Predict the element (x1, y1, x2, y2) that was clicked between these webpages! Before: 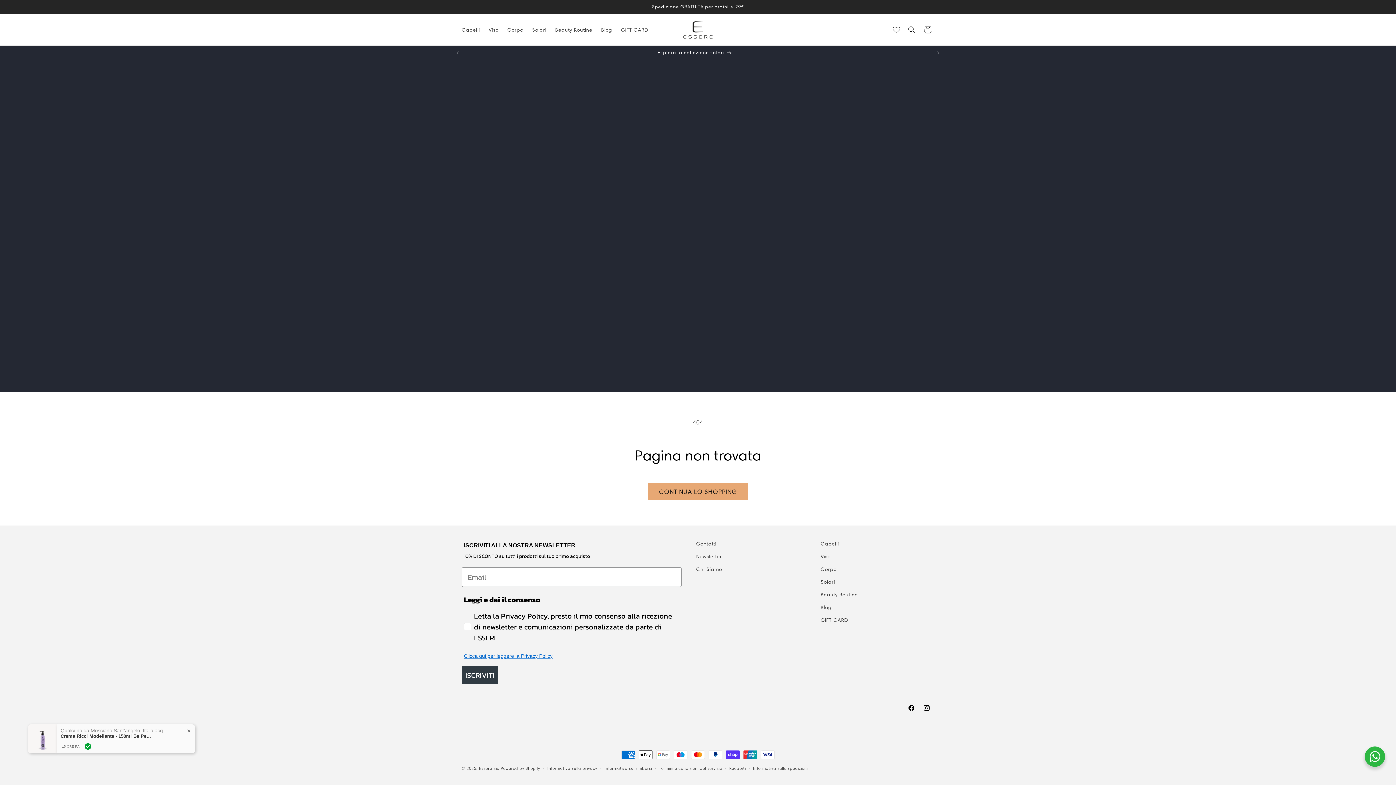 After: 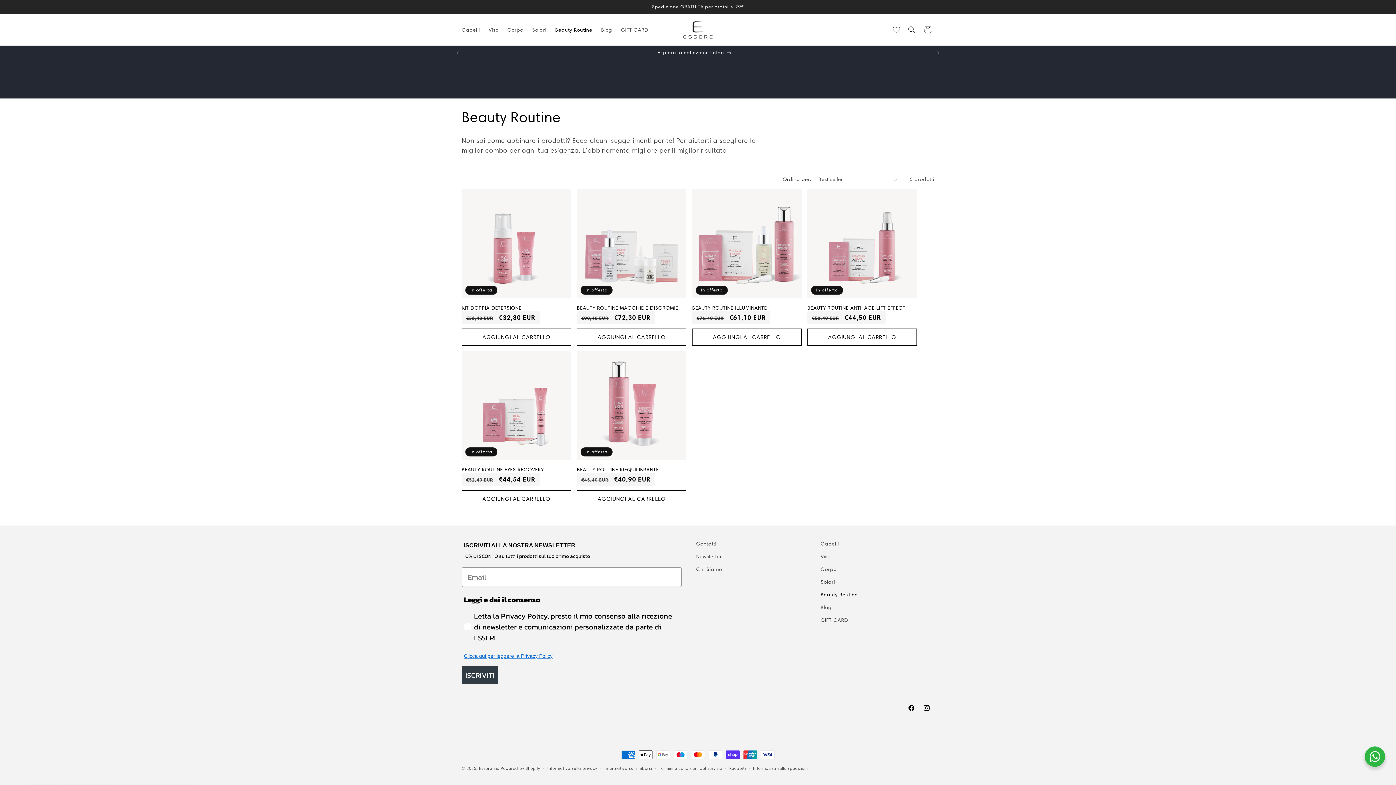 Action: label: Beauty Routine bbox: (820, 588, 858, 601)